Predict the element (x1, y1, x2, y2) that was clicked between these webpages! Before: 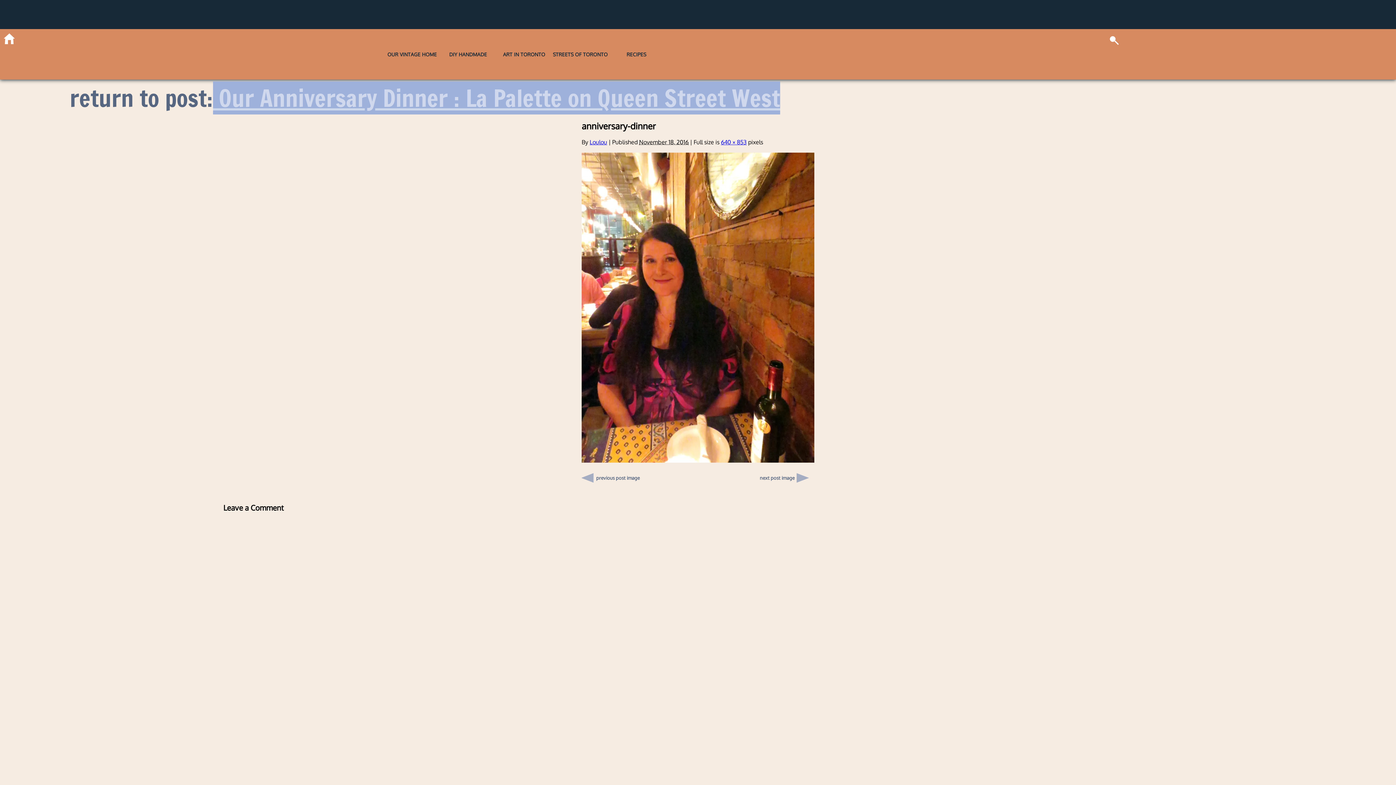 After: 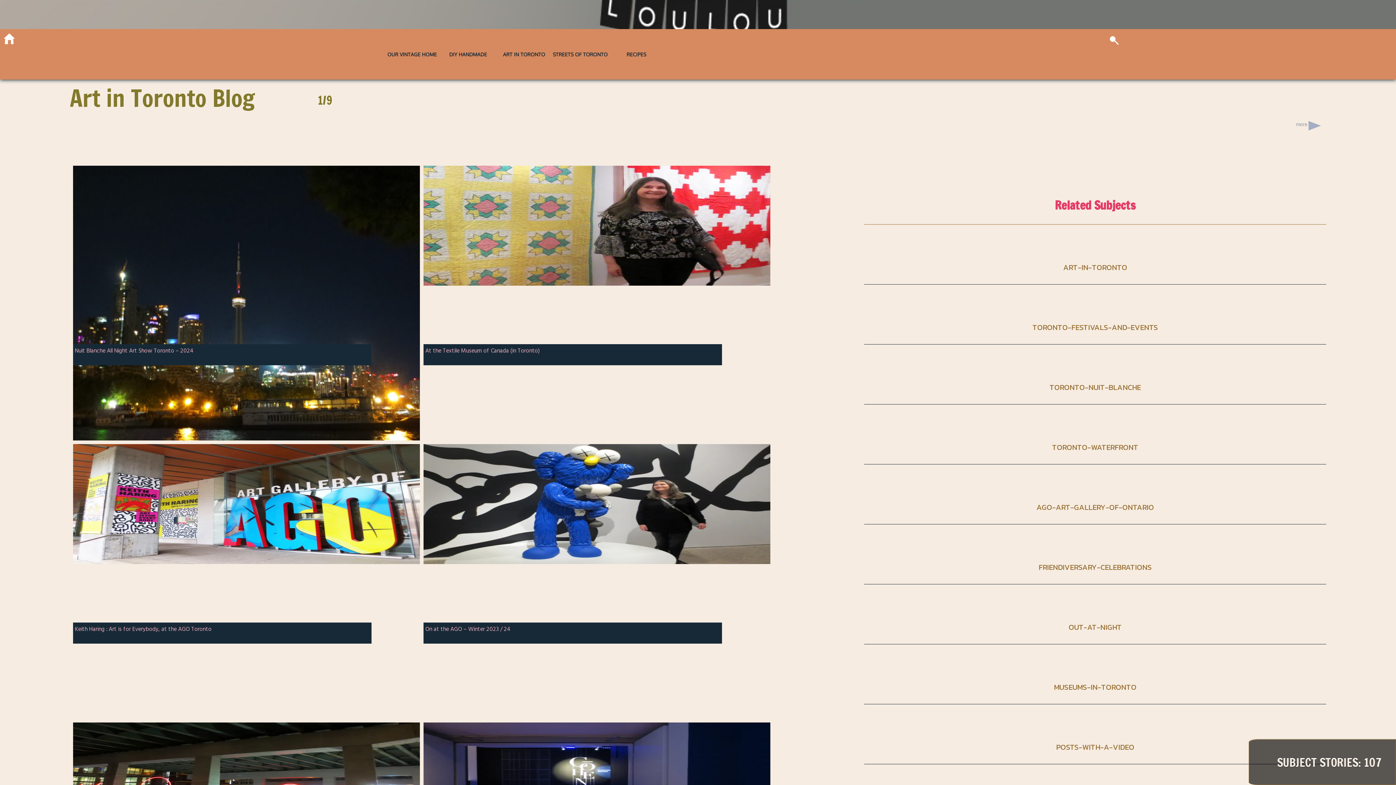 Action: label: ART IN TORONTO bbox: (496, 51, 551, 57)